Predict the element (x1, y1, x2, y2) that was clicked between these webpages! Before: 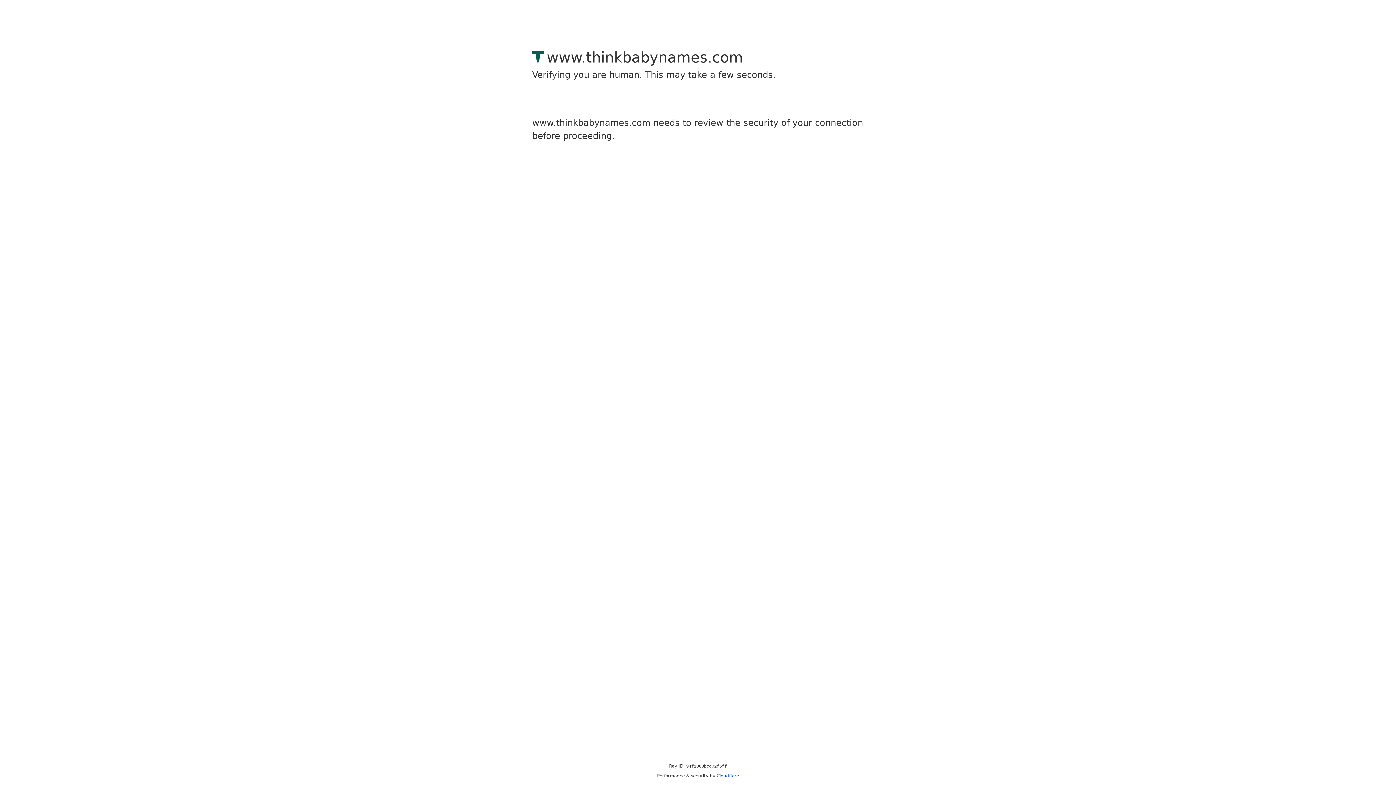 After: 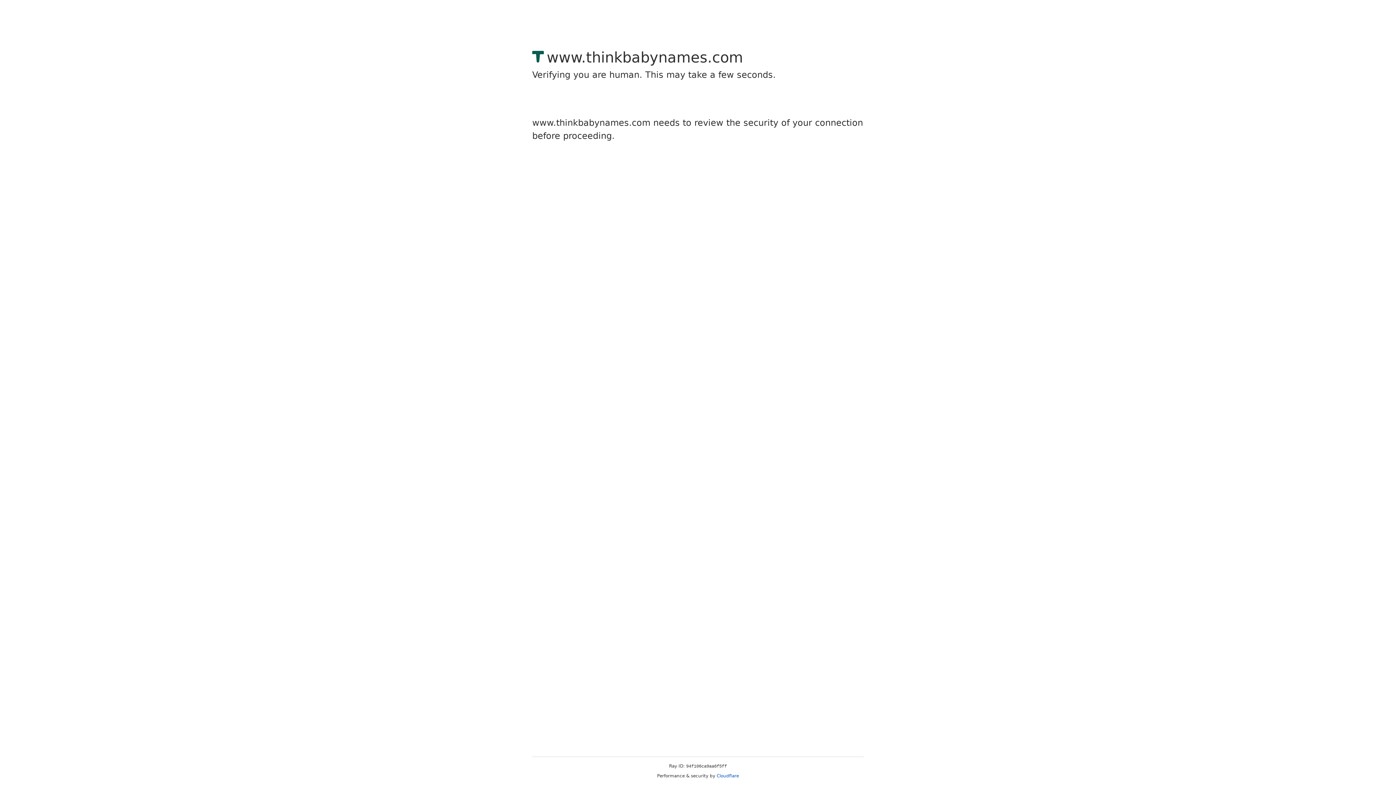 Action: label: Cloudflare bbox: (716, 773, 739, 778)